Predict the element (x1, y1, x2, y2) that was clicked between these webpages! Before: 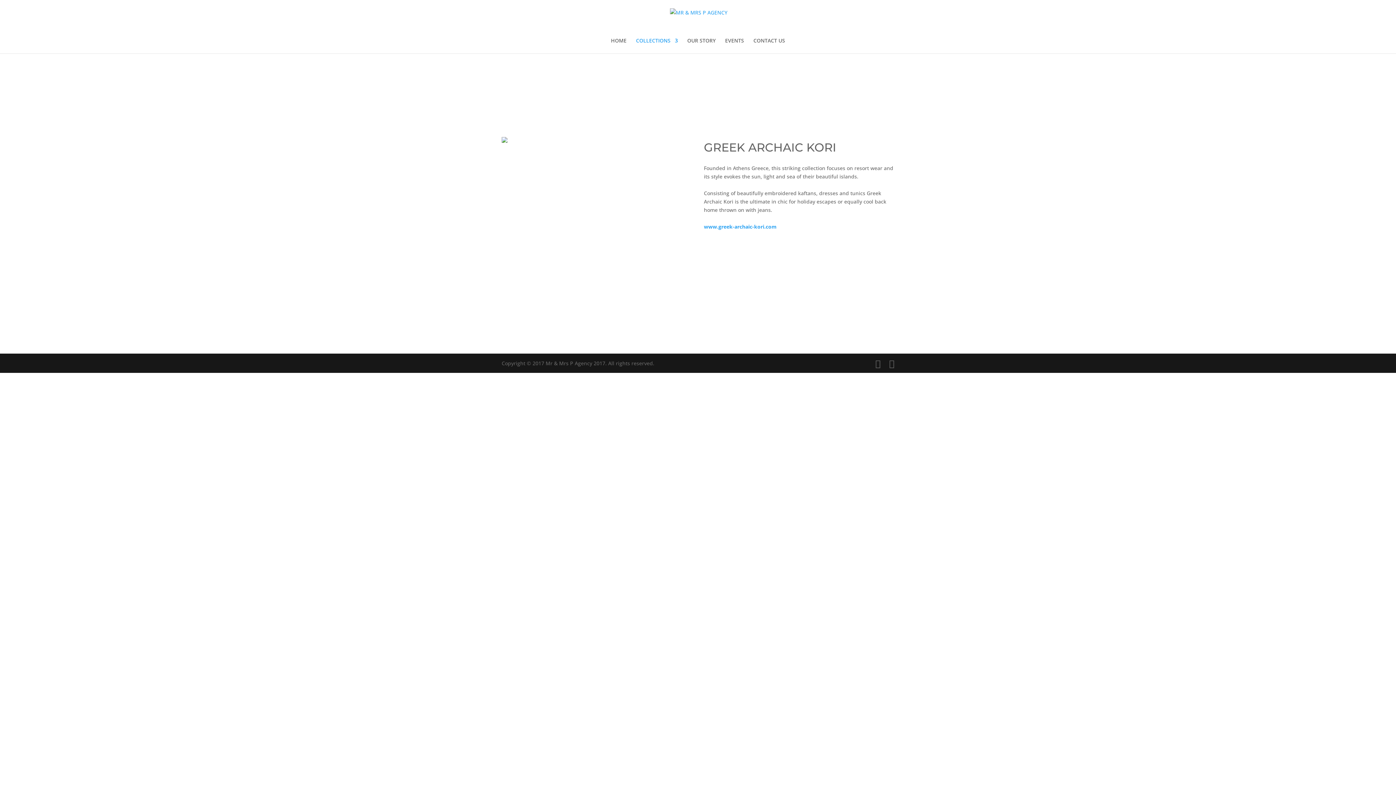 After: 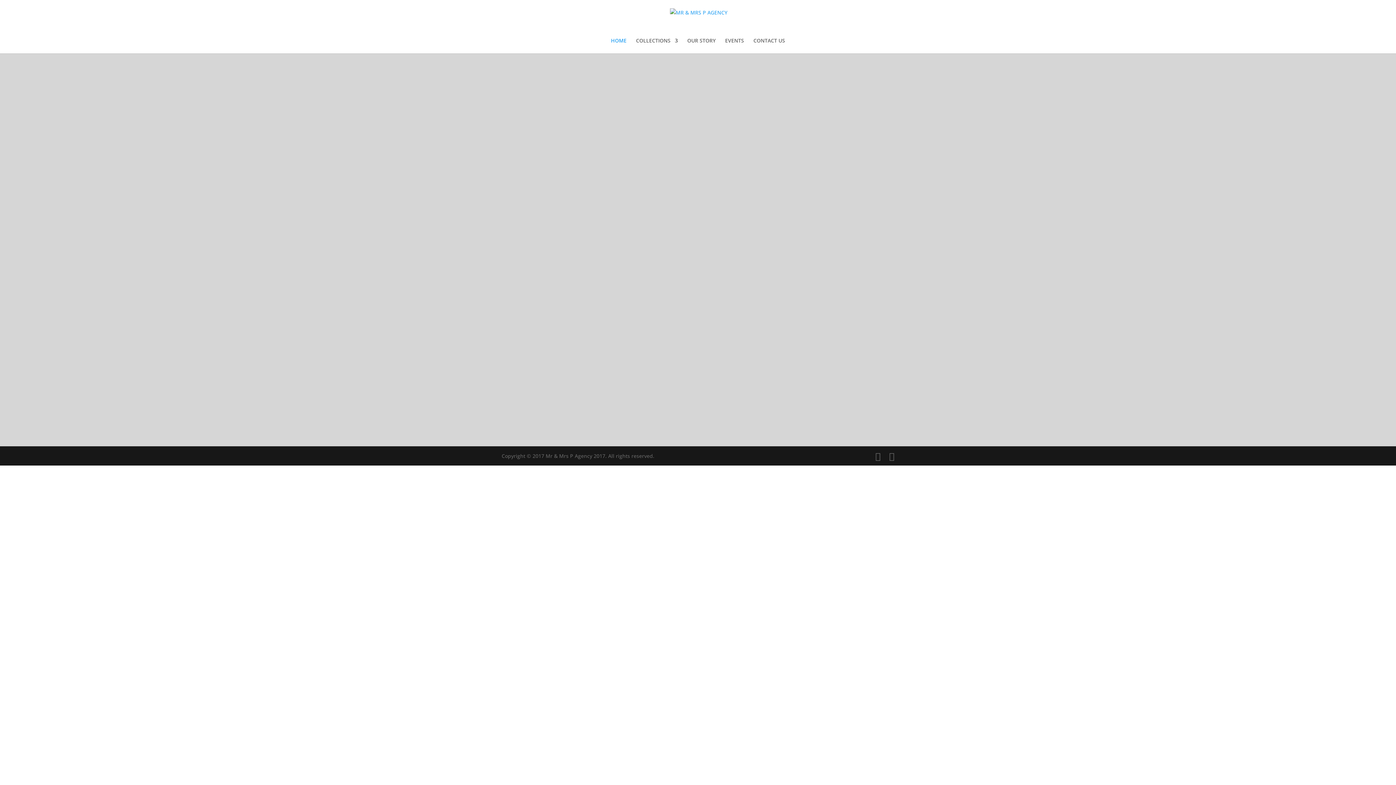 Action: bbox: (611, 38, 626, 53) label: HOME